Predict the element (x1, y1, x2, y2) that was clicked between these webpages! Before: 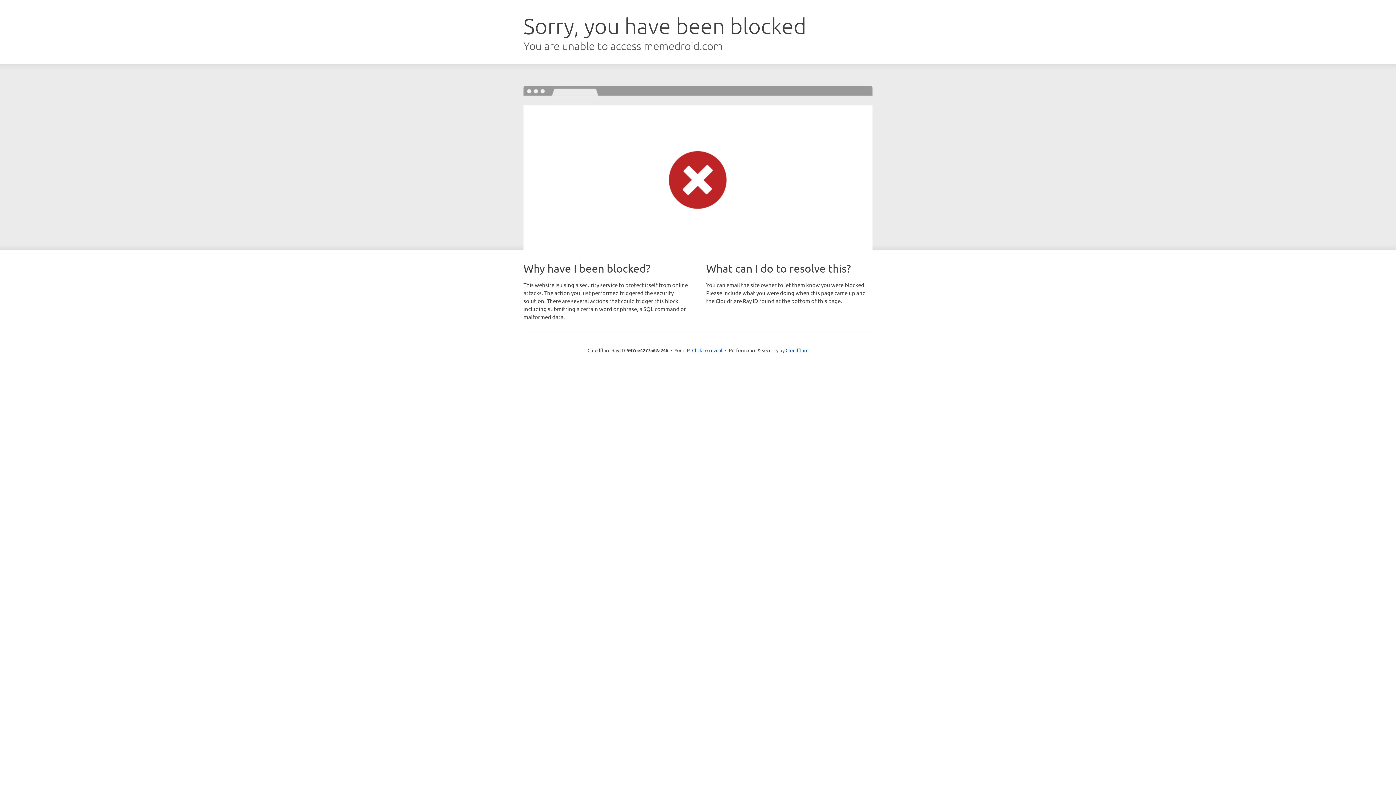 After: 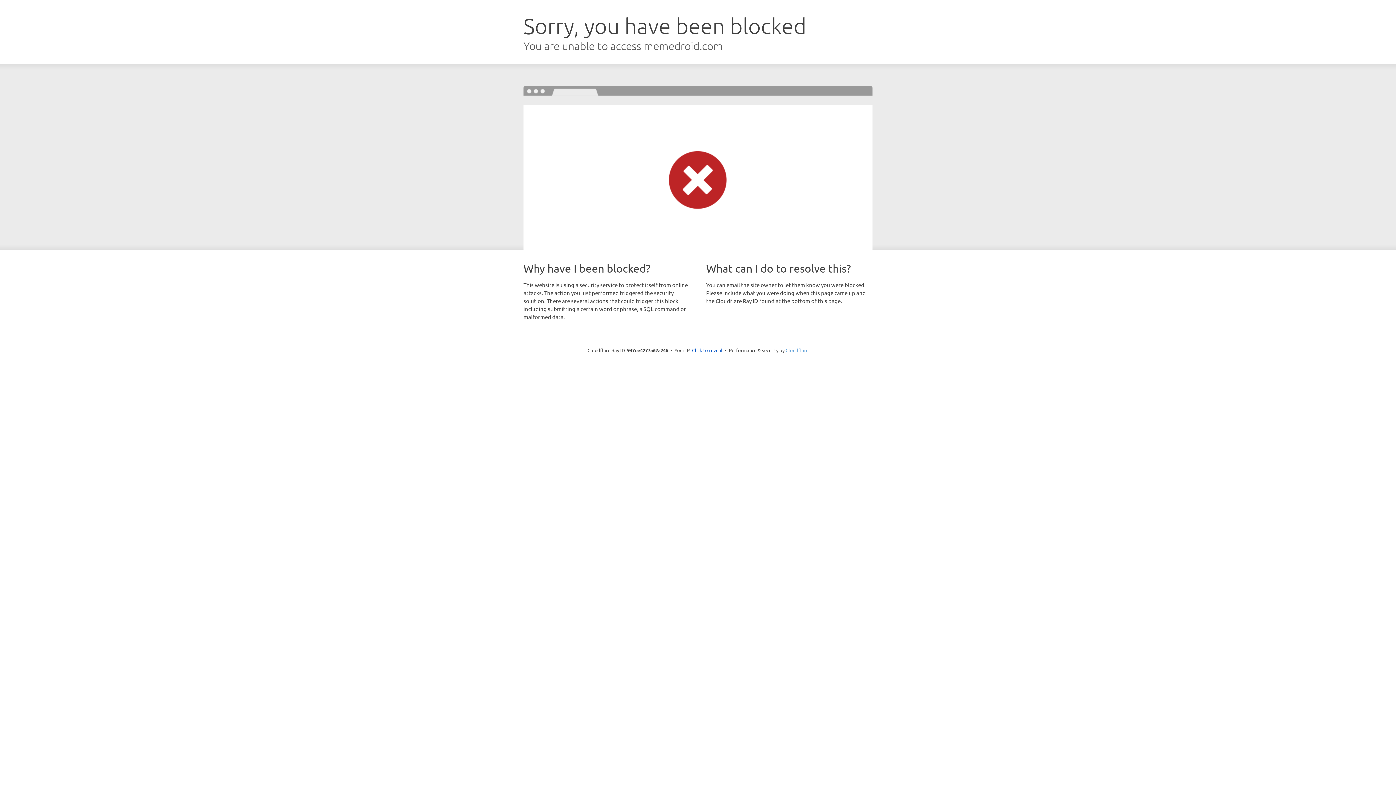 Action: label: Cloudflare bbox: (785, 347, 808, 353)